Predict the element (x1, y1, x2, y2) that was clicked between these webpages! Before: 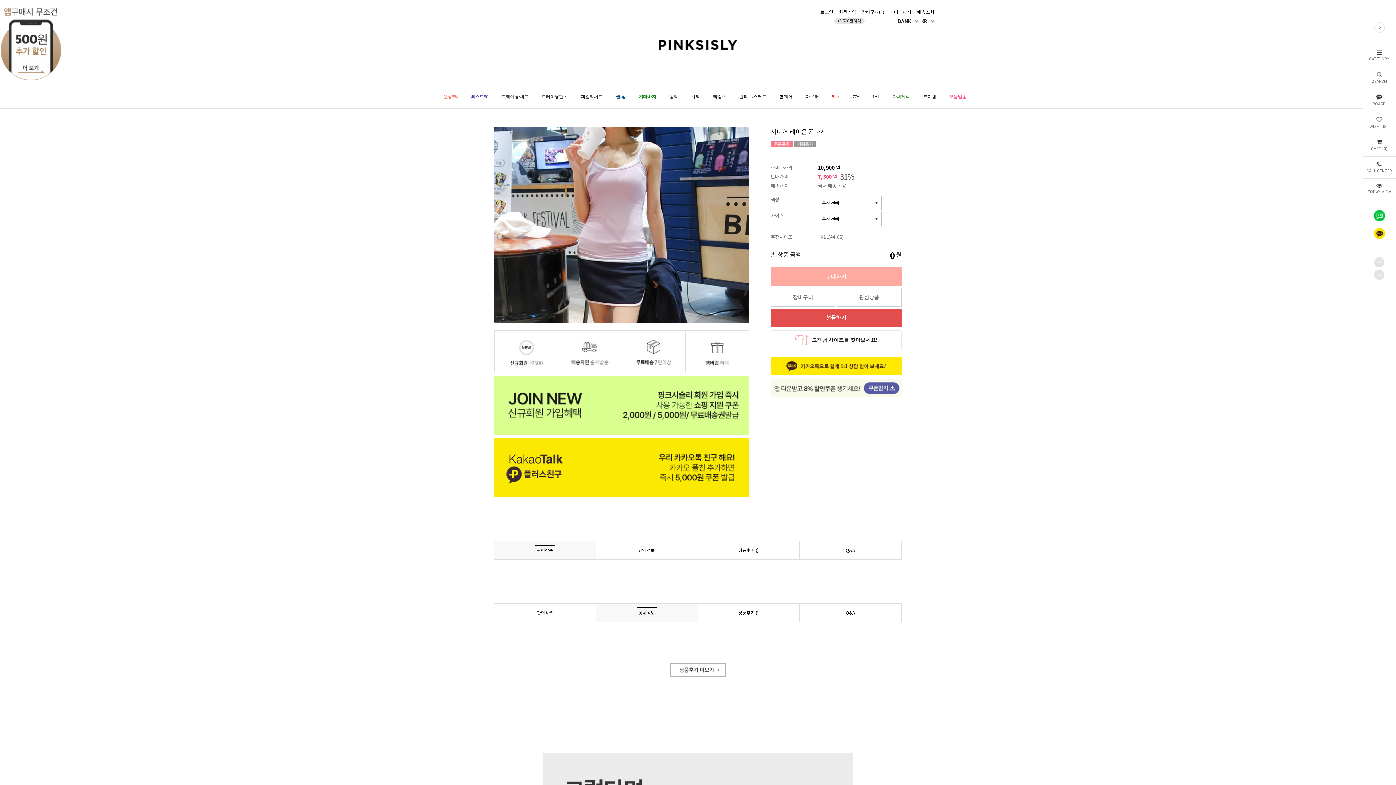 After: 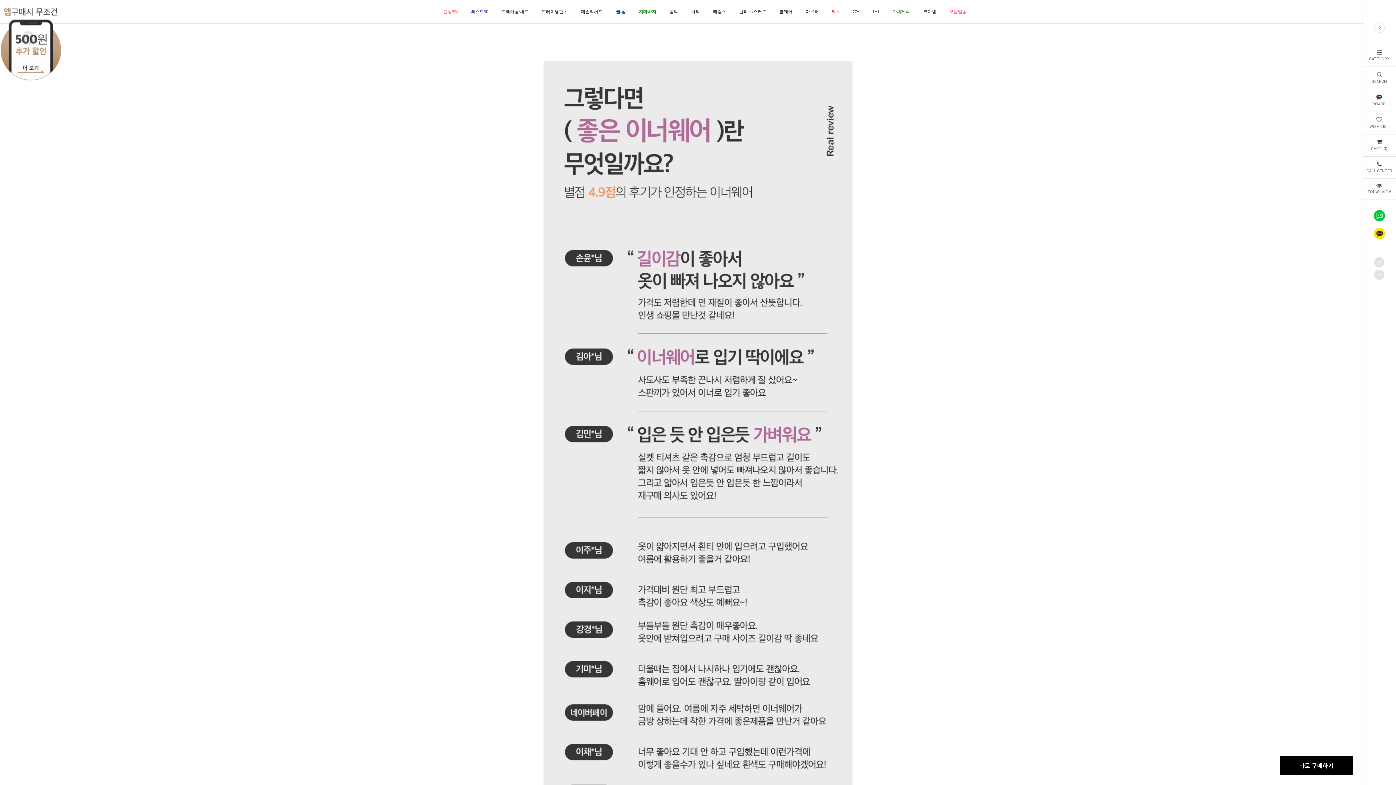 Action: label: 상세정보 bbox: (596, 603, 698, 622)